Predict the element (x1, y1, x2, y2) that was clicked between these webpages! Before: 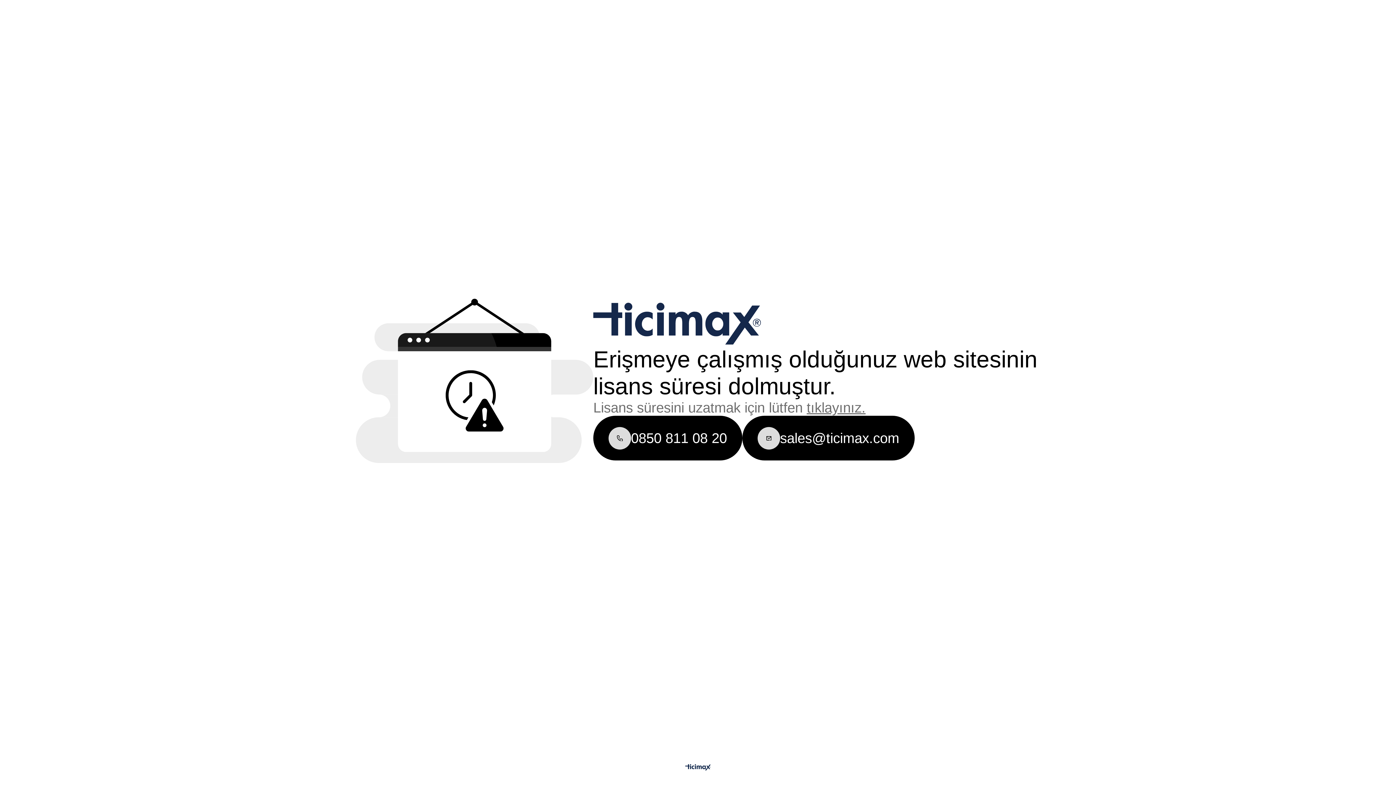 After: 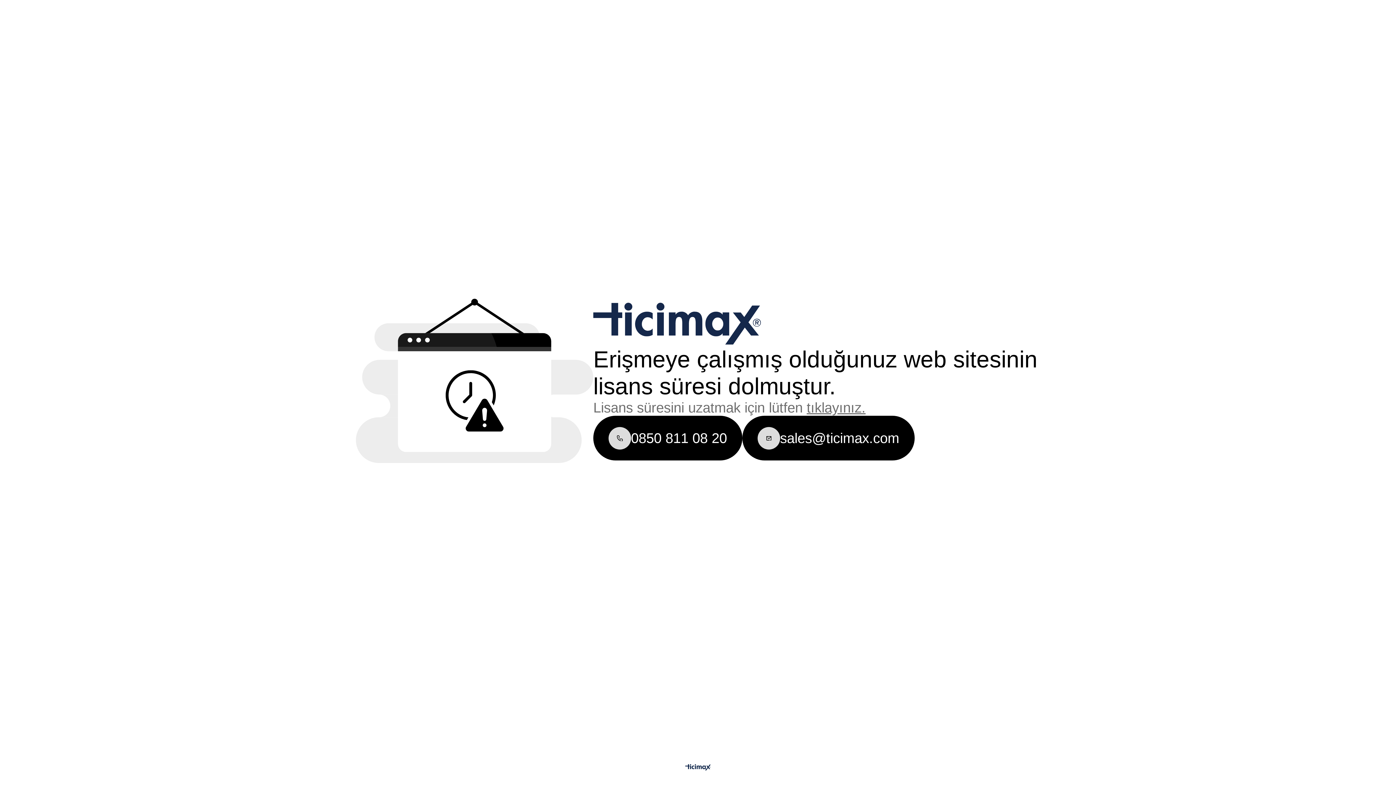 Action: label: 0850 811 08 20 bbox: (593, 416, 742, 460)